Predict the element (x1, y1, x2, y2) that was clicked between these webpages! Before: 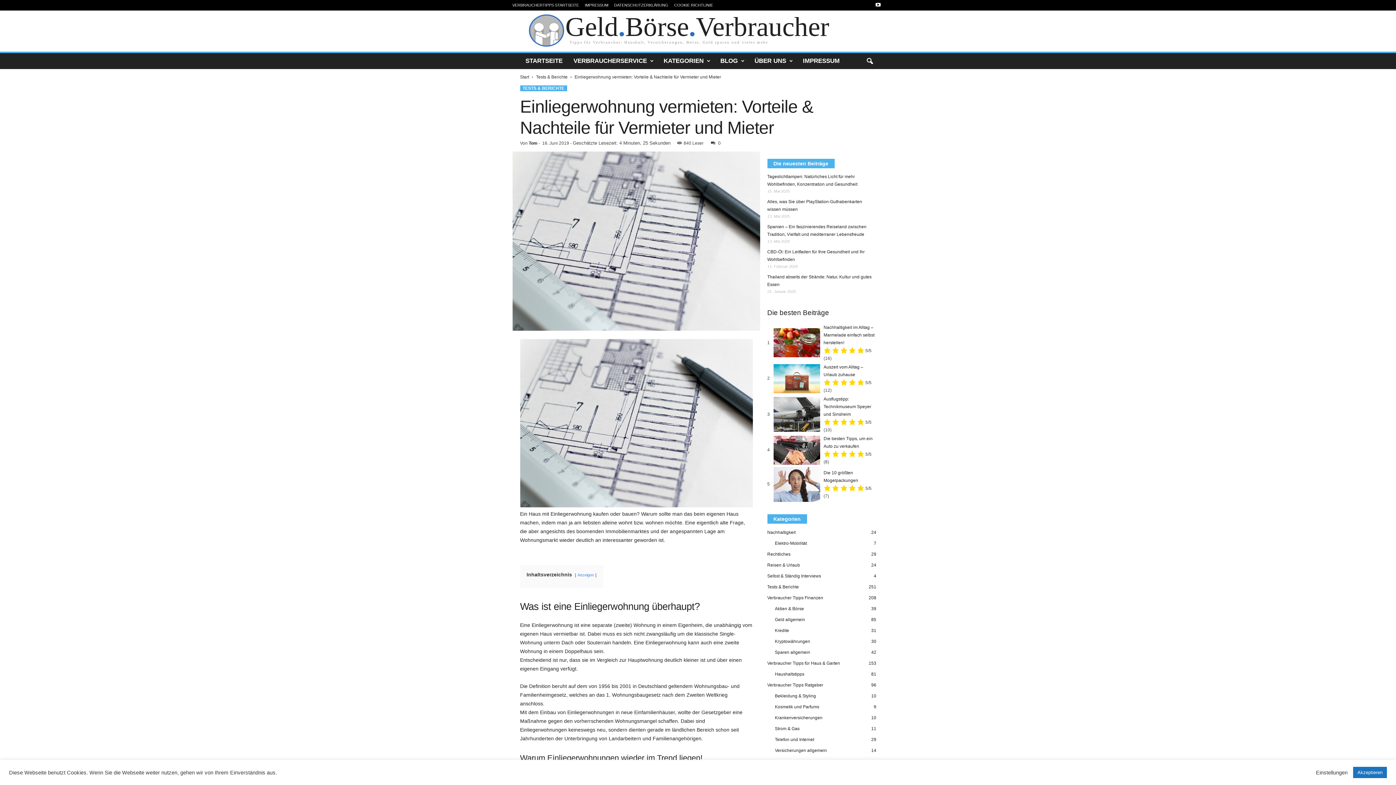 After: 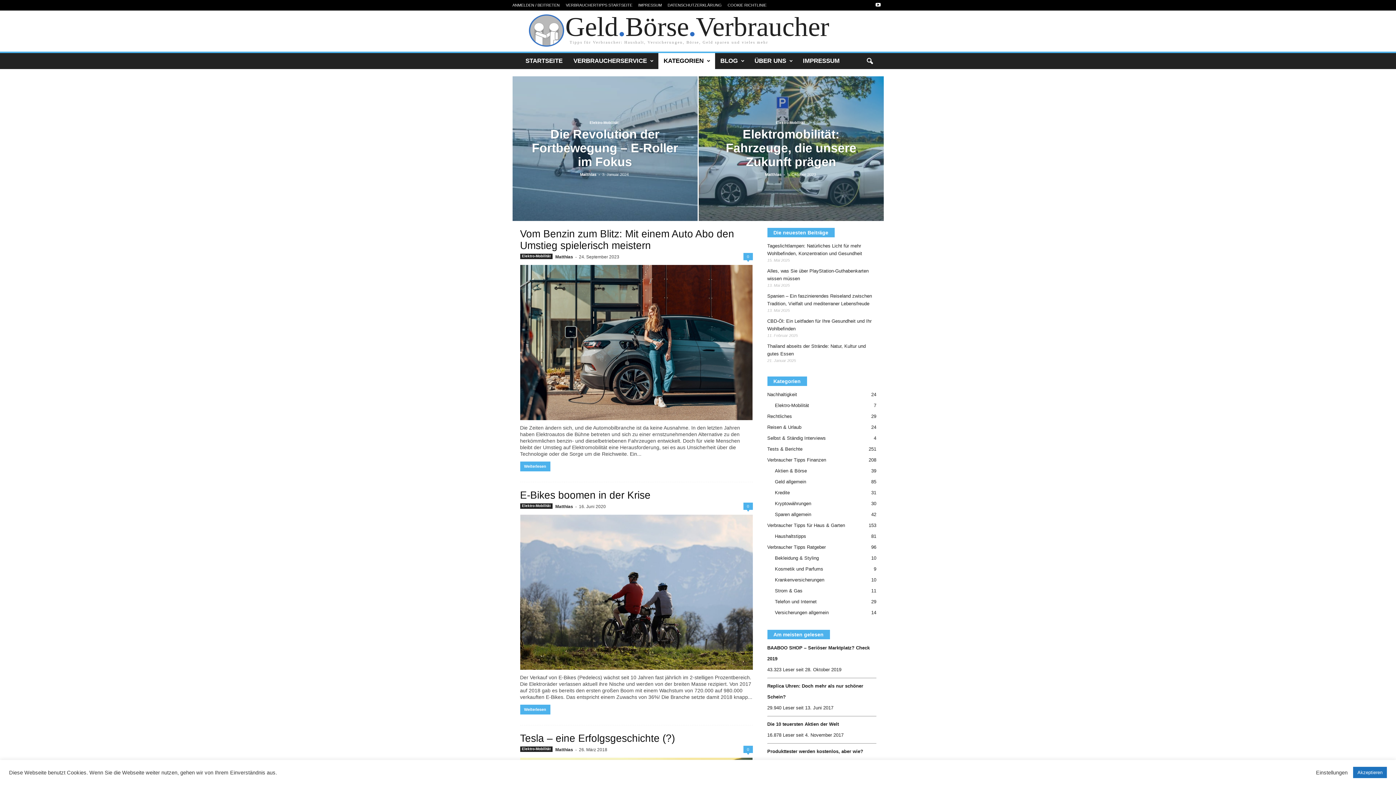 Action: label: Elektro-Mobilität
7 bbox: (775, 541, 807, 546)